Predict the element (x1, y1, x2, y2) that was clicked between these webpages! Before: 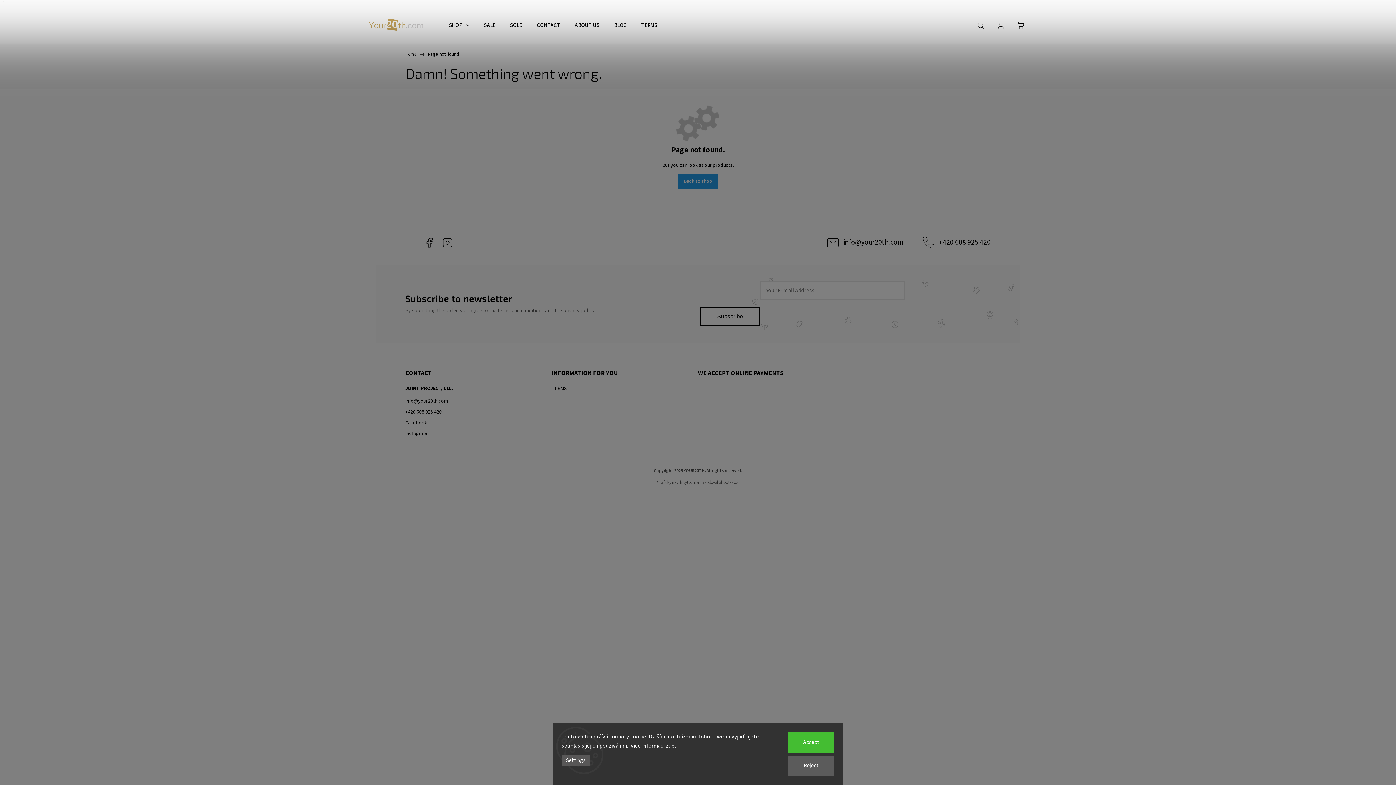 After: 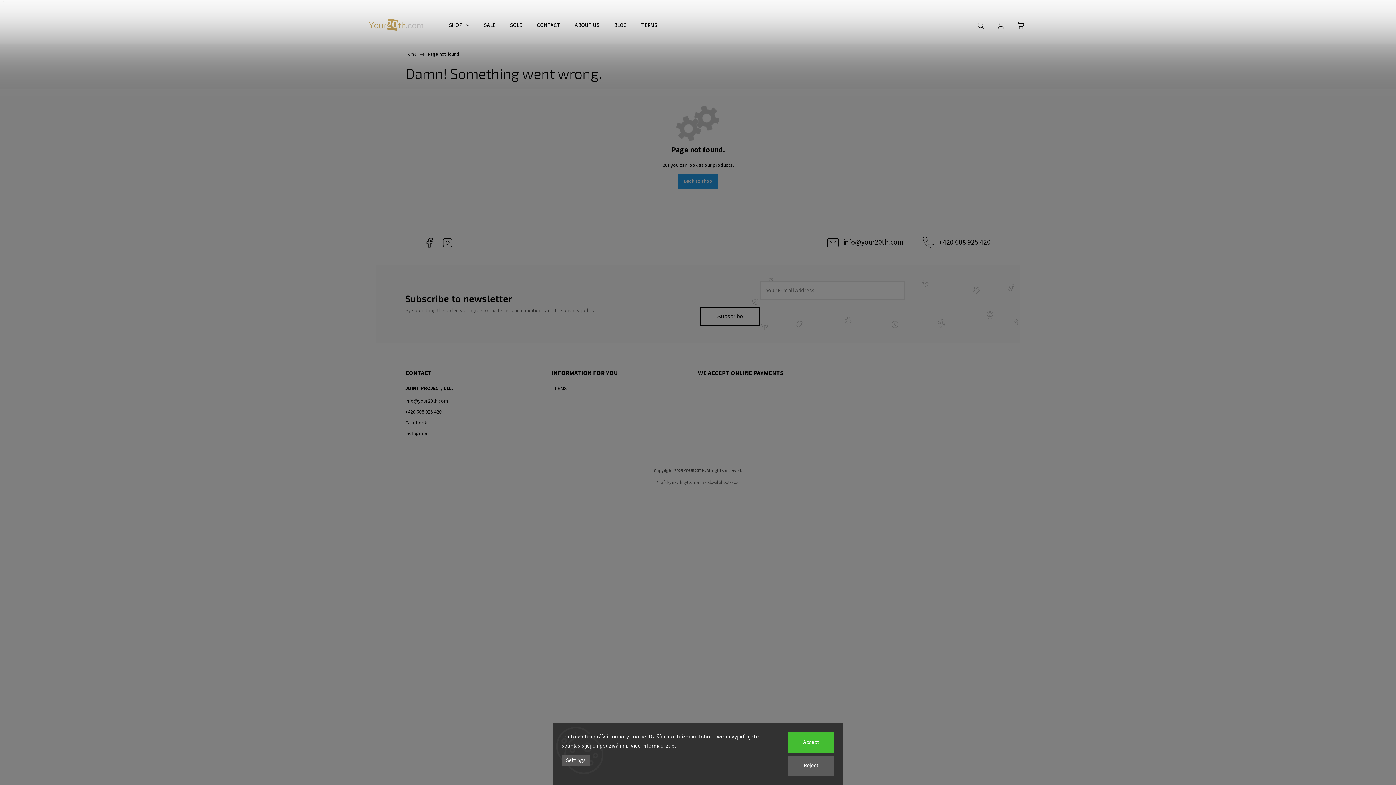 Action: bbox: (405, 419, 546, 427) label: Facebook